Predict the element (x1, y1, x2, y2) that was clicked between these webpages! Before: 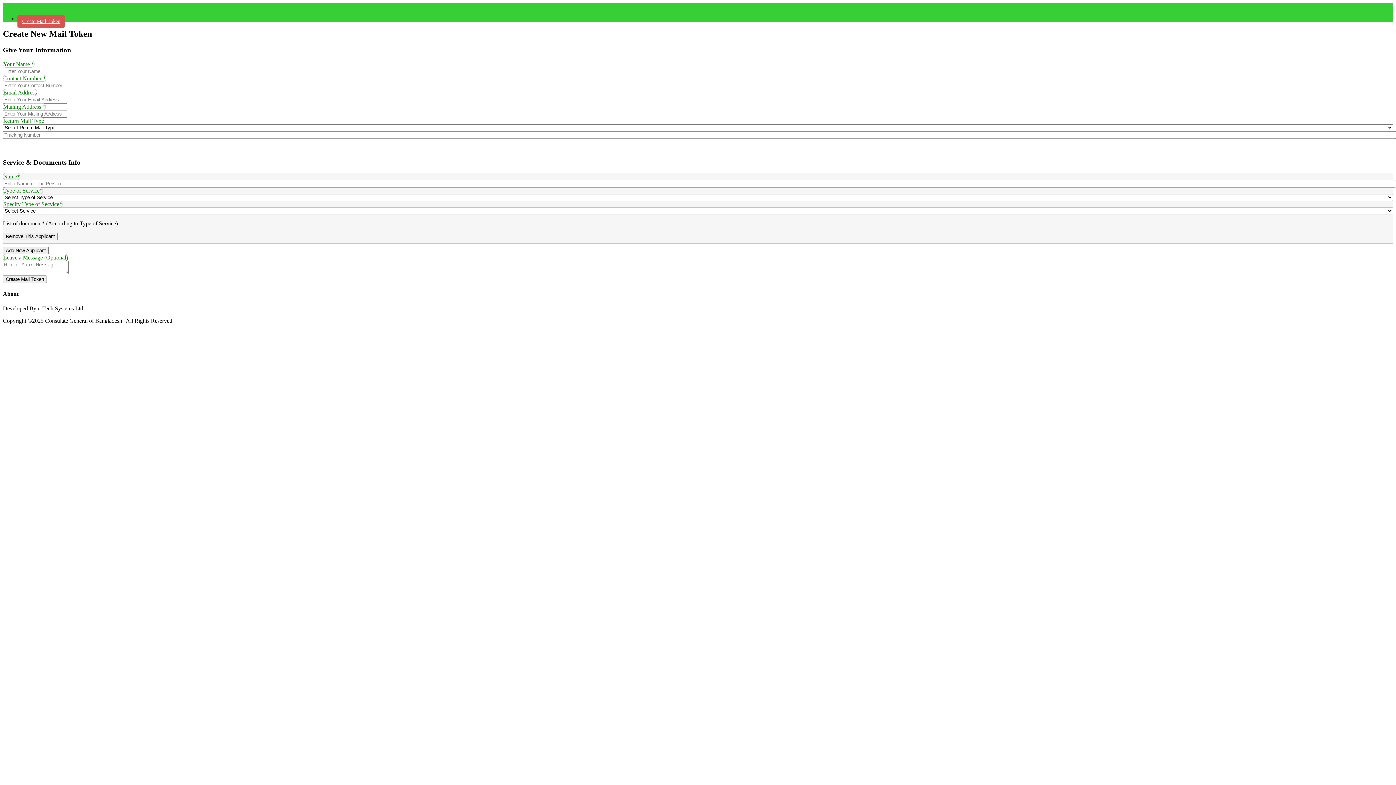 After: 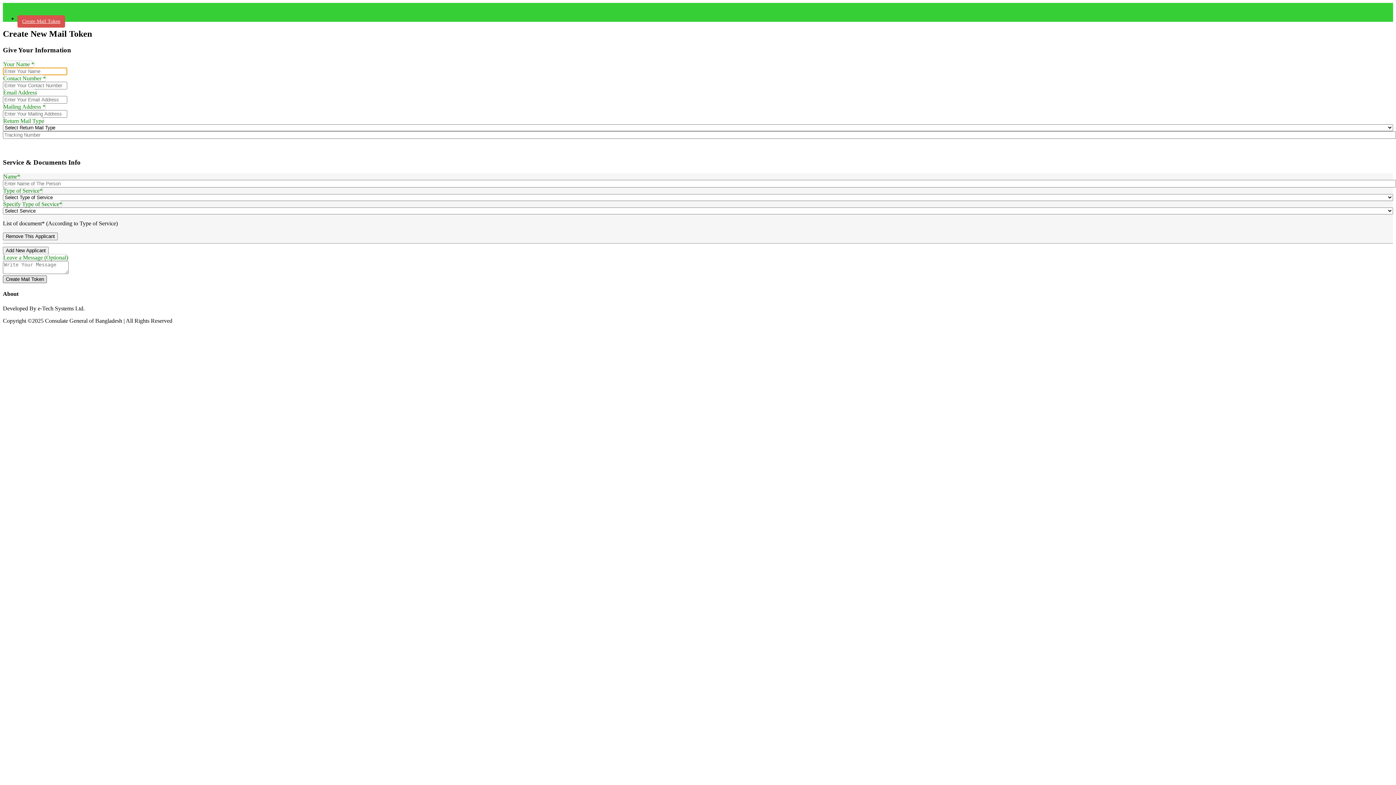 Action: bbox: (2, 275, 46, 283) label: Create Mail Token